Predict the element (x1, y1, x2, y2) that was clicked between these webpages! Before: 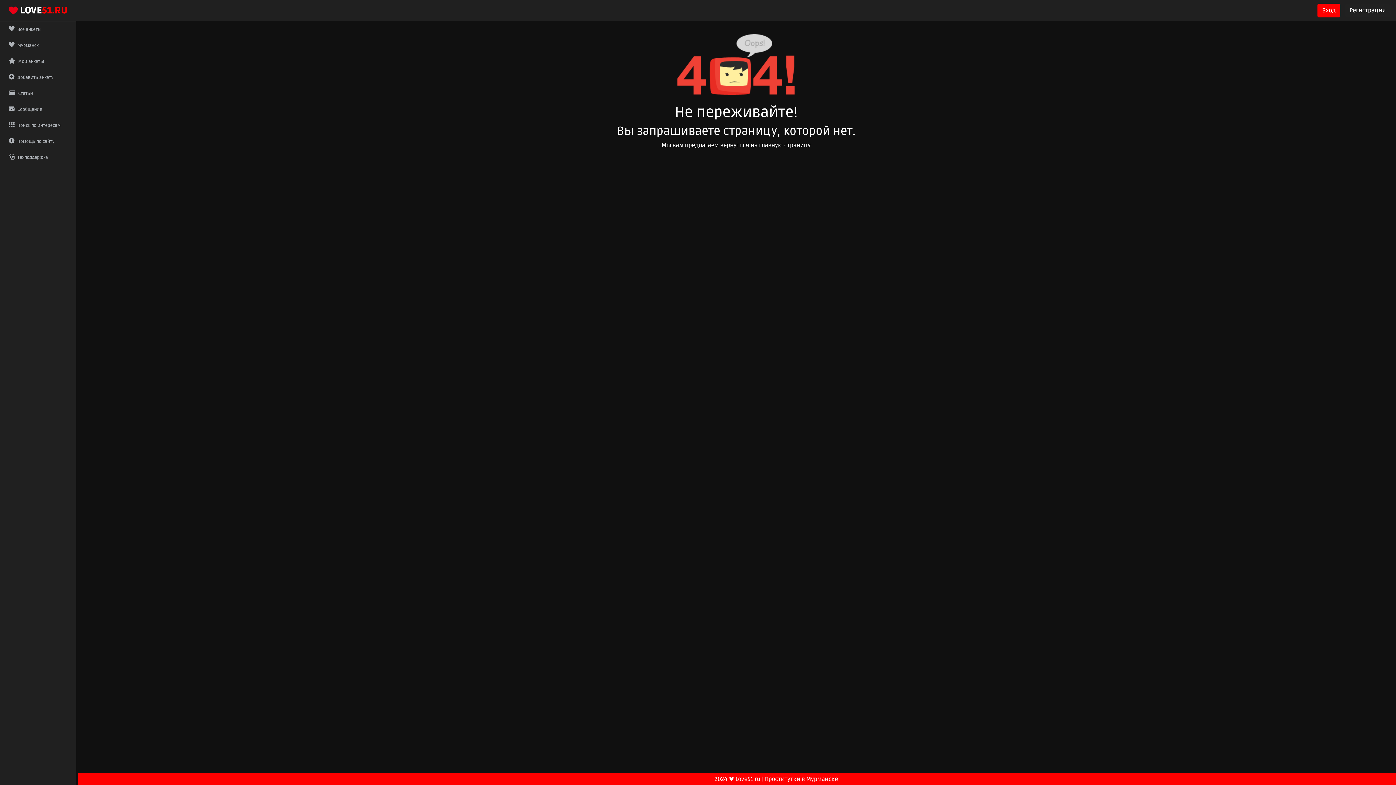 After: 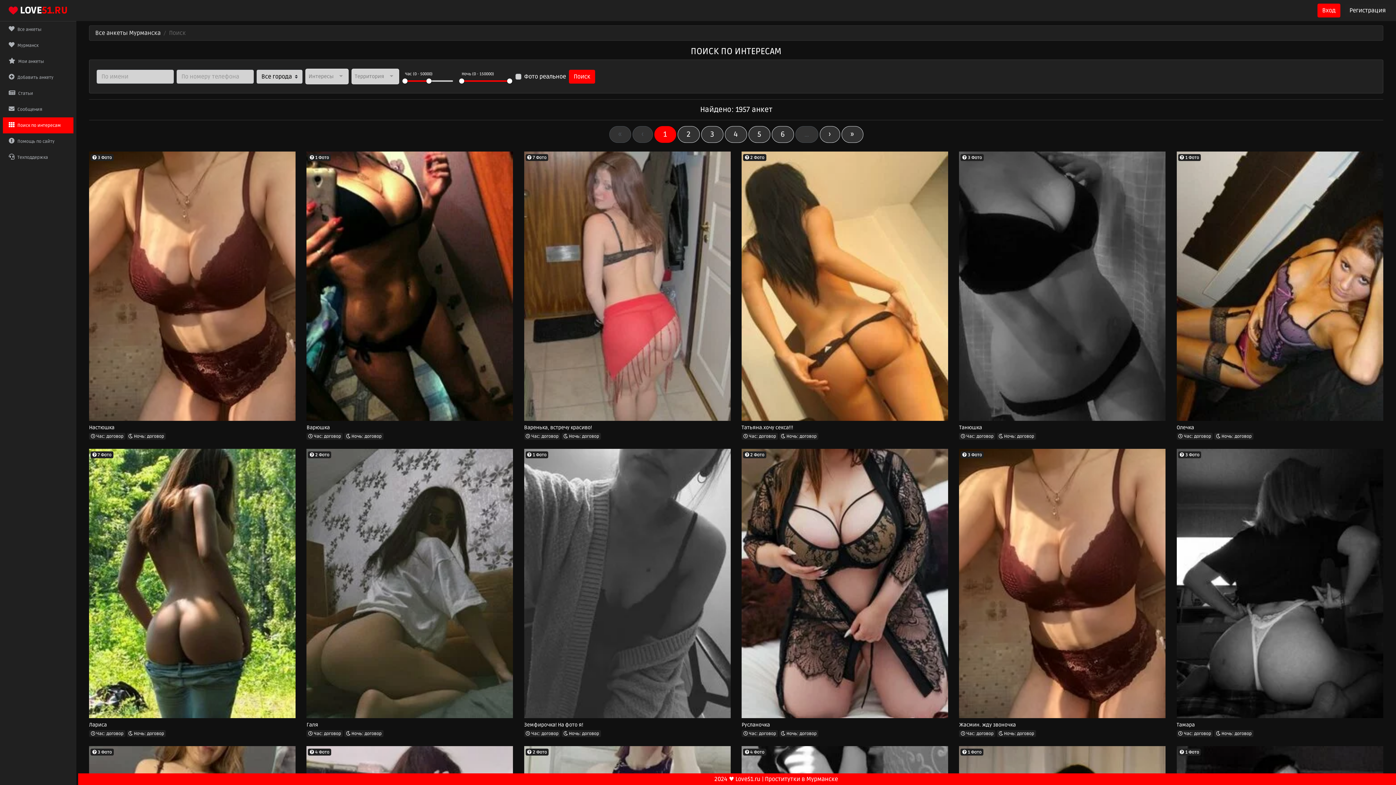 Action: bbox: (2, 117, 73, 133) label:  Поиск по интересам